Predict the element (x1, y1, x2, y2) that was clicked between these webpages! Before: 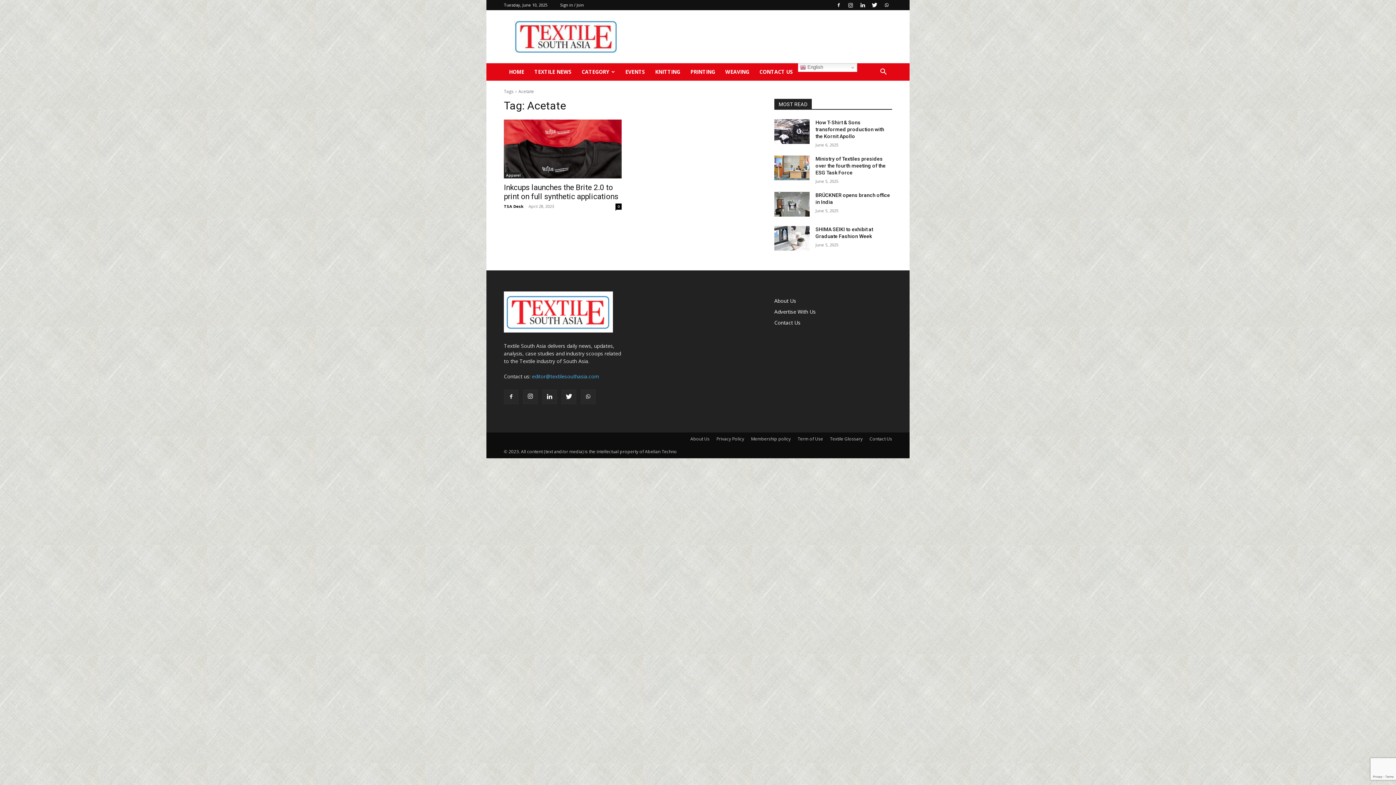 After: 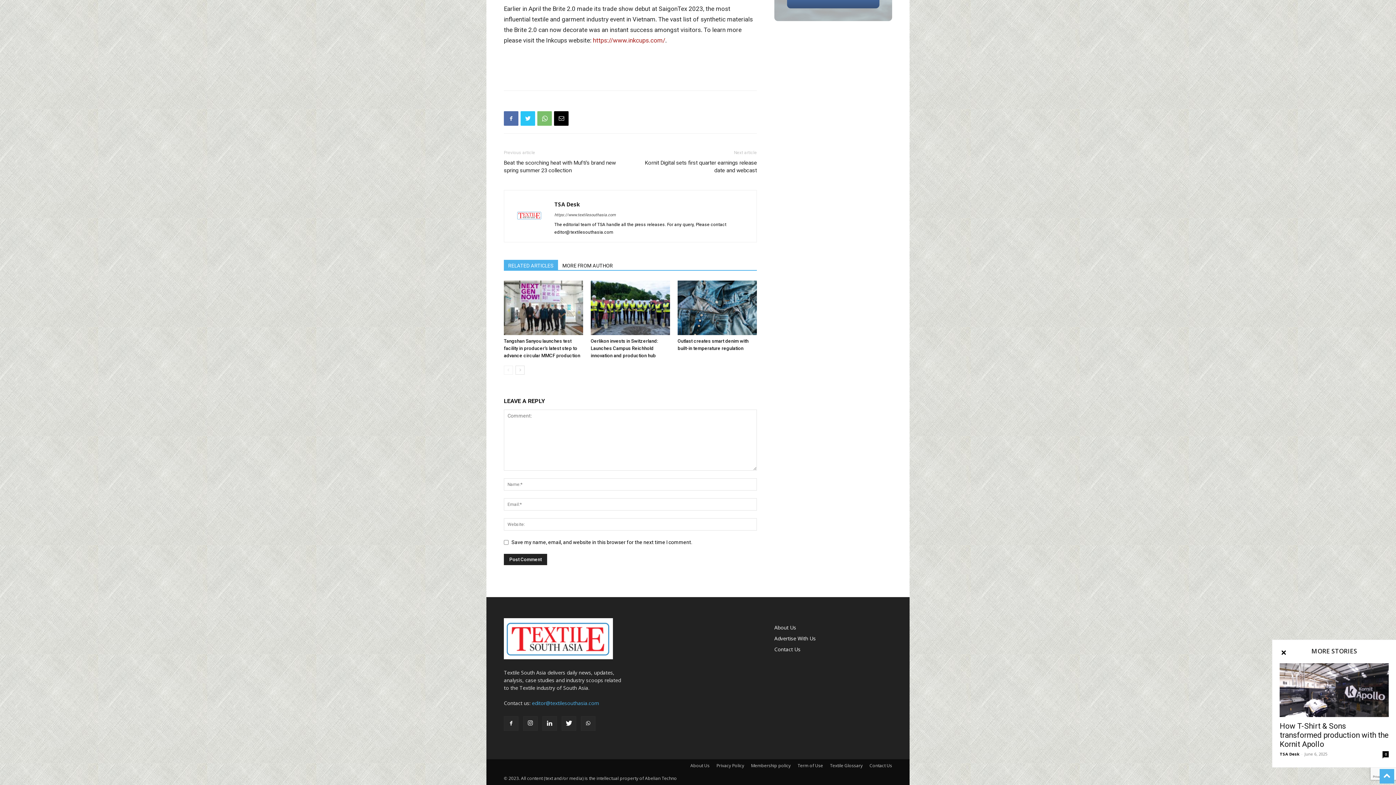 Action: bbox: (615, 203, 621, 209) label: 0